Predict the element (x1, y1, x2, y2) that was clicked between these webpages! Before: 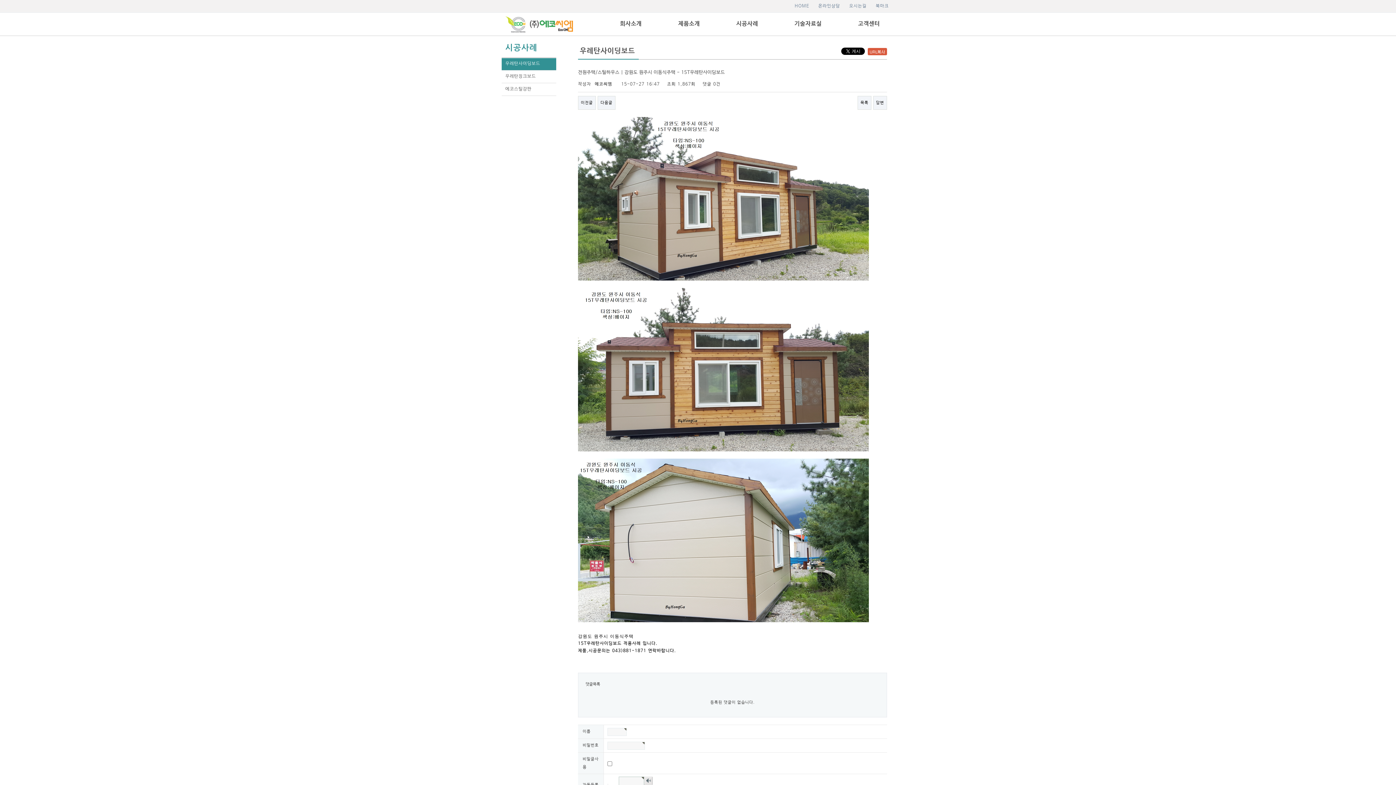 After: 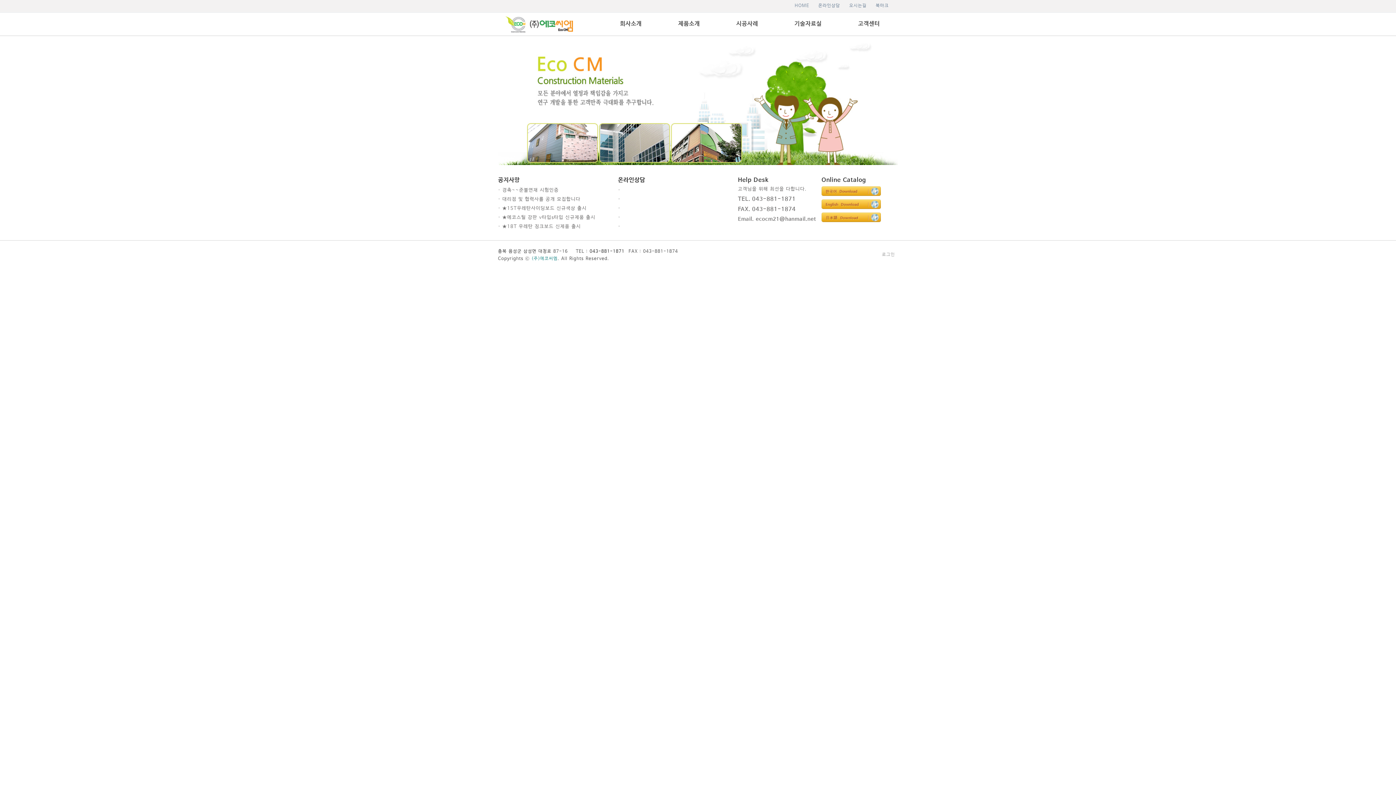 Action: bbox: (794, 0, 809, 11) label: HOME